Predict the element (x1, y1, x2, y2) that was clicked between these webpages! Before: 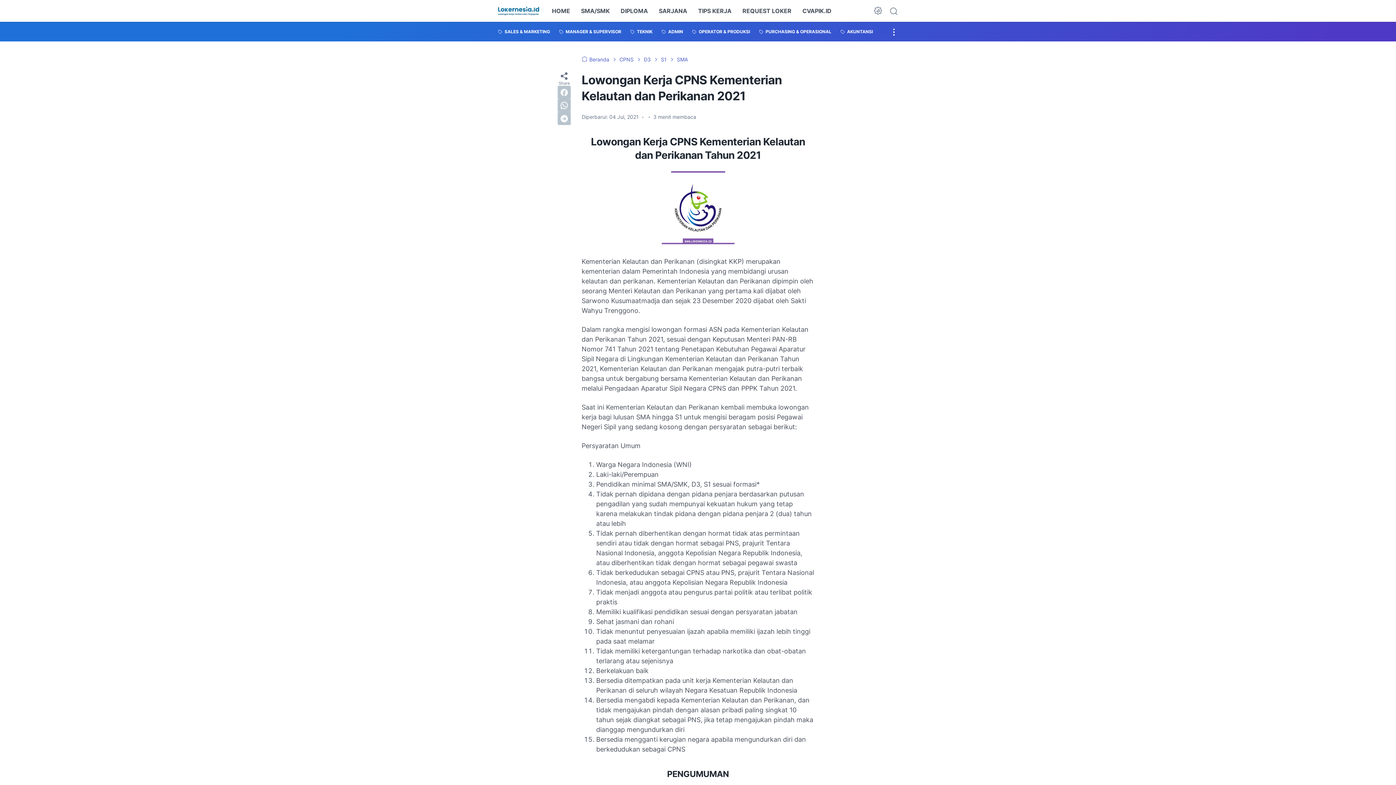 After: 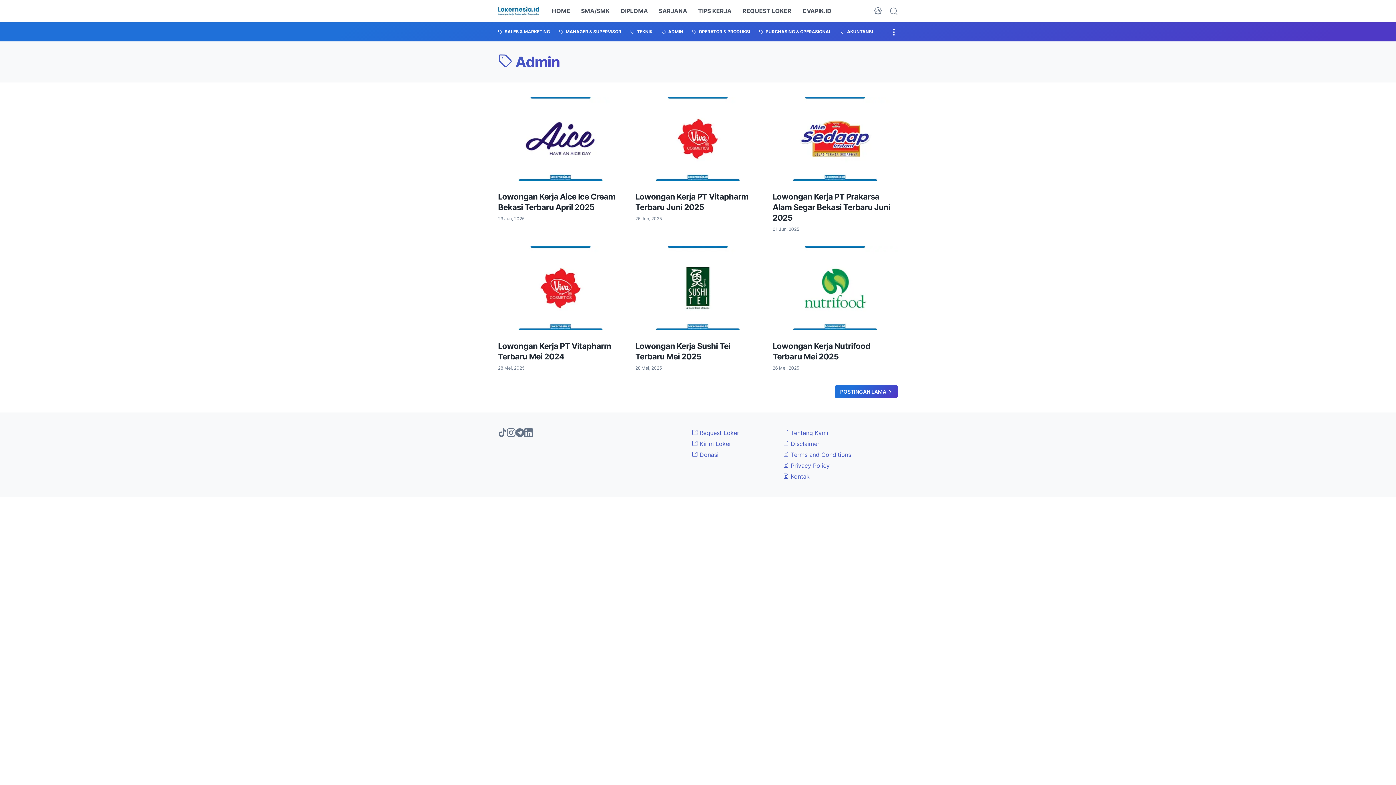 Action: bbox: (661, 21, 683, 41) label:  ADMIN